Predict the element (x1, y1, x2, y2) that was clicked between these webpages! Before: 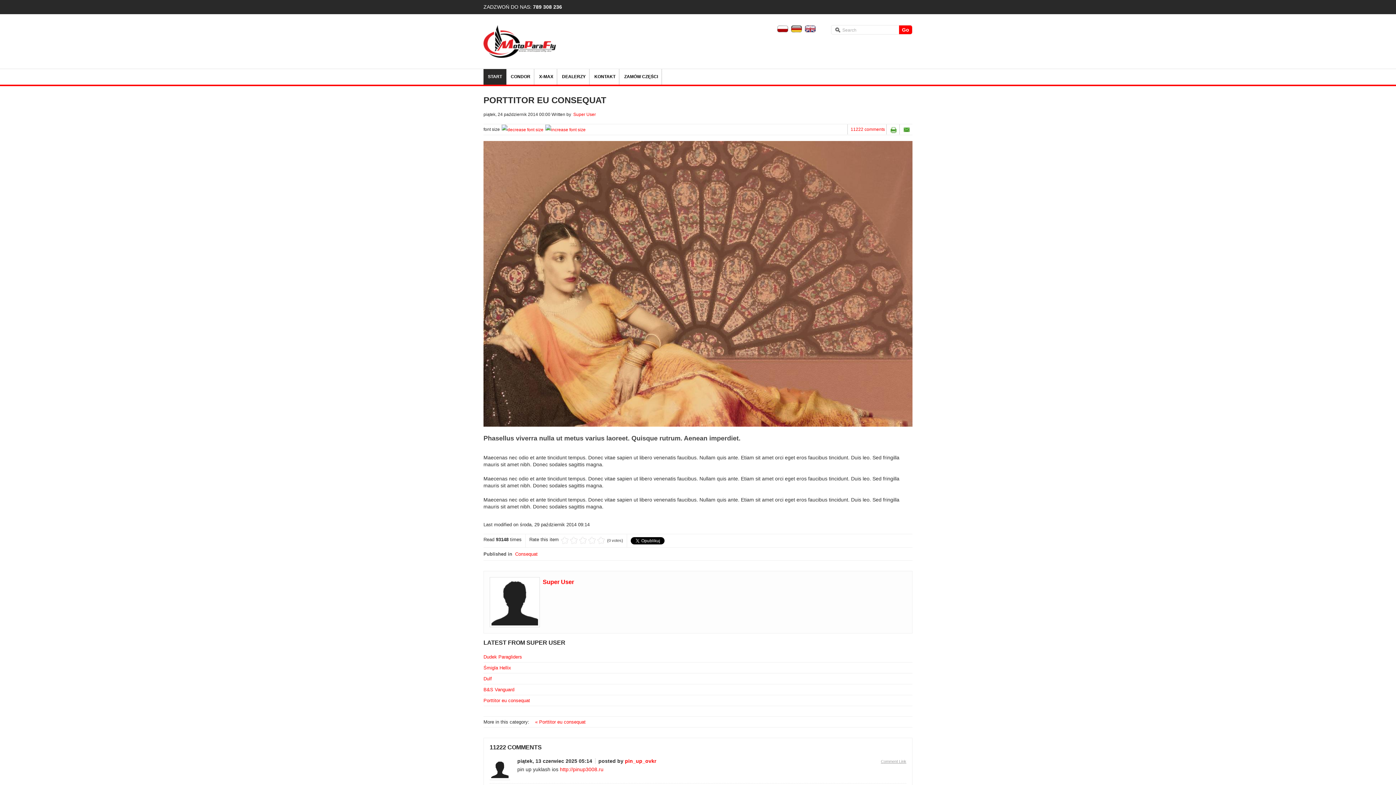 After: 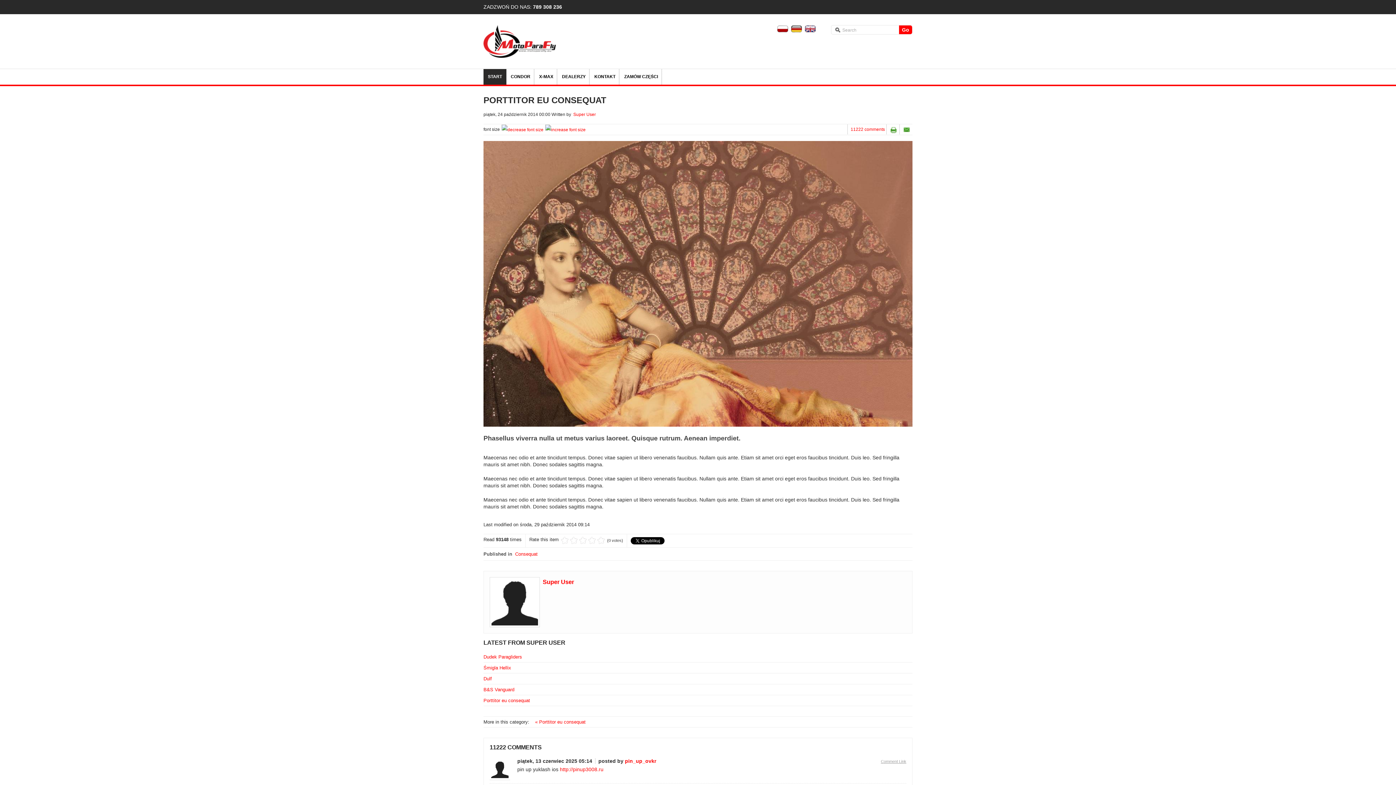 Action: label: http://pinup3008.ru bbox: (560, 767, 603, 772)